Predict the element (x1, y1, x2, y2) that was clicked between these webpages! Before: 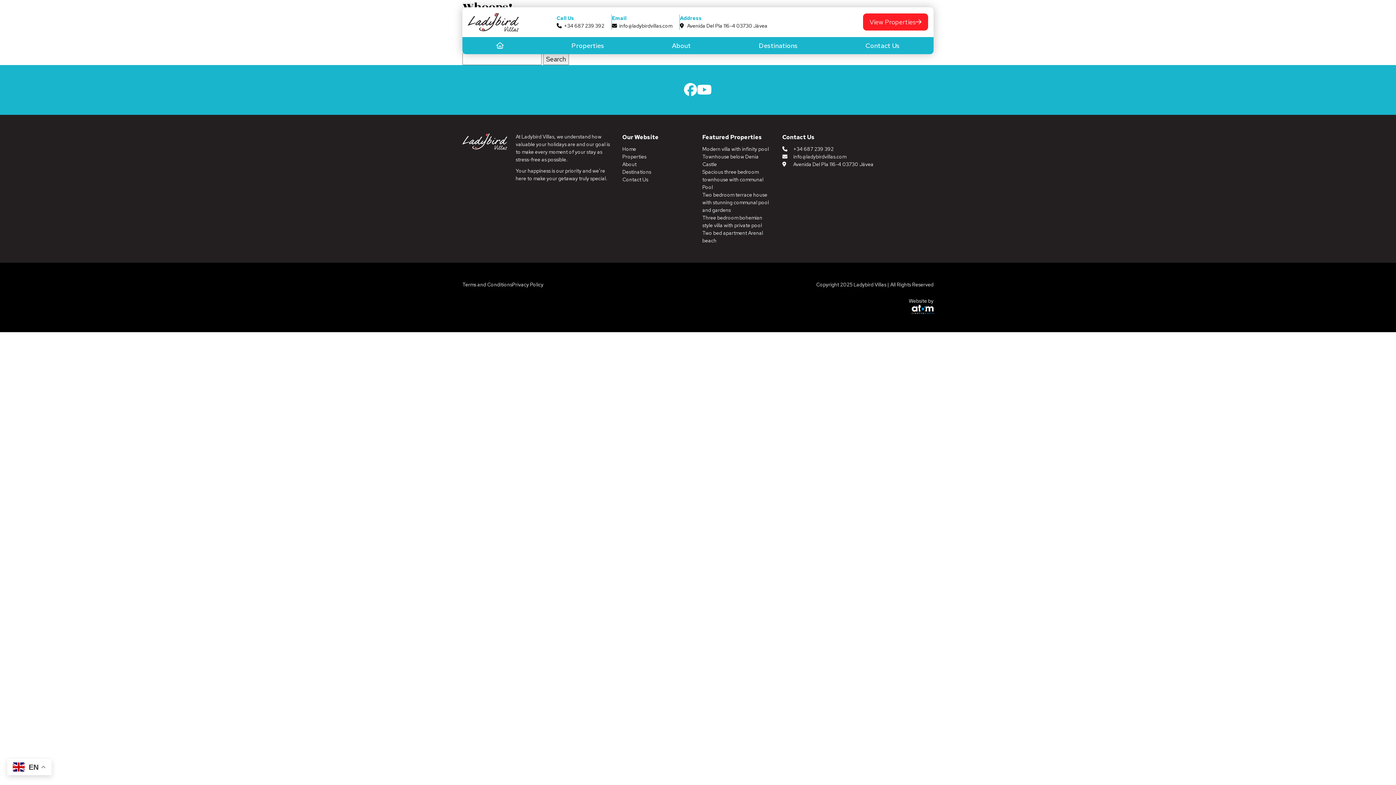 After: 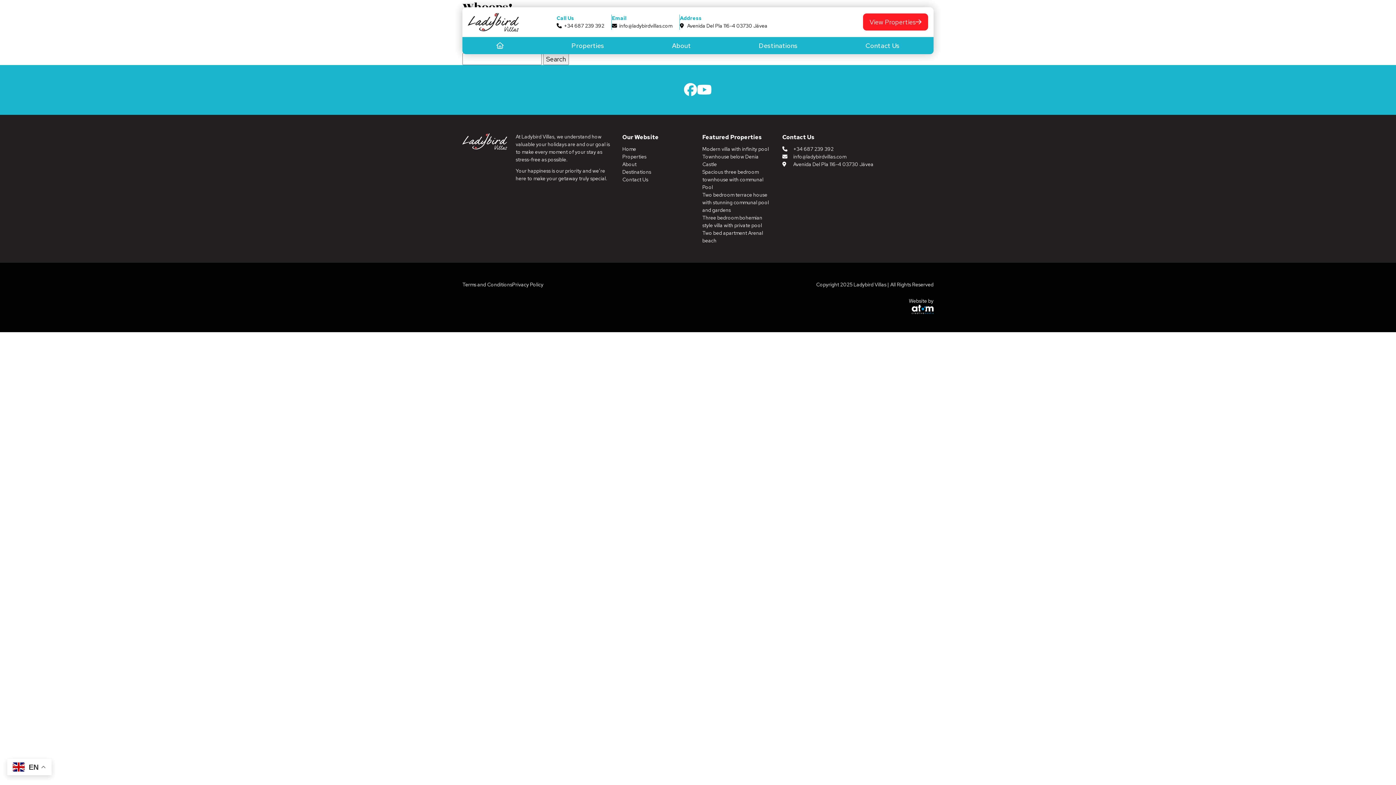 Action: bbox: (912, 305, 933, 312)